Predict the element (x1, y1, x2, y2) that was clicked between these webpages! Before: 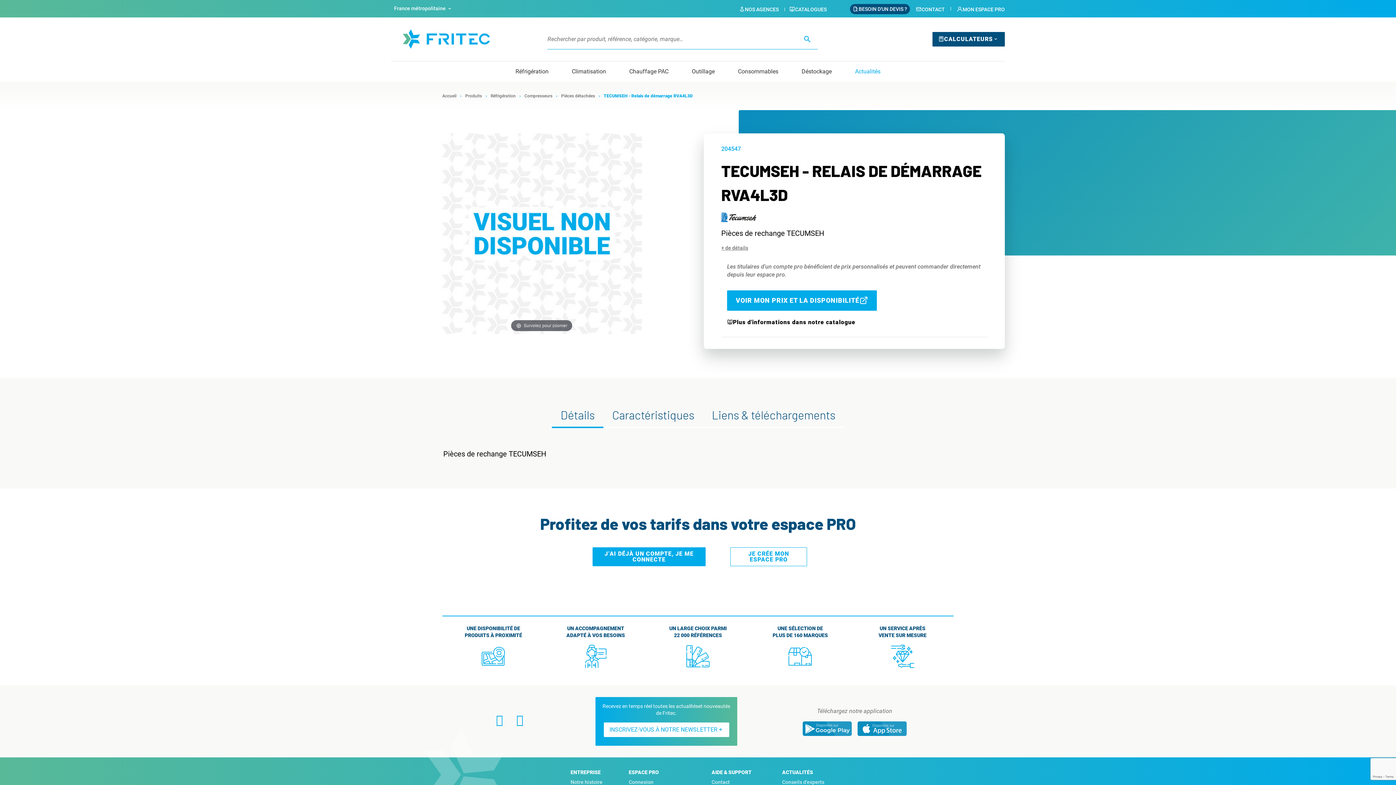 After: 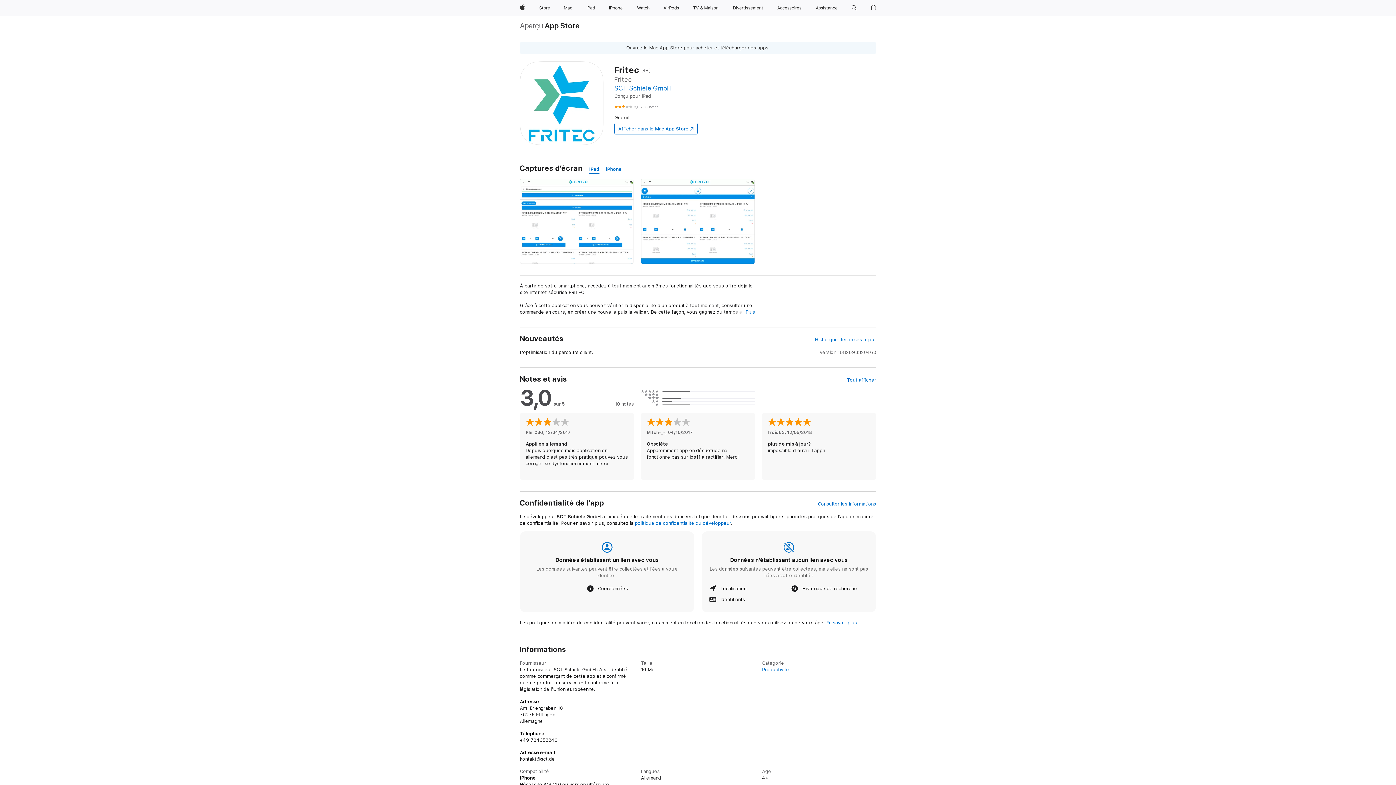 Action: bbox: (857, 721, 906, 736)